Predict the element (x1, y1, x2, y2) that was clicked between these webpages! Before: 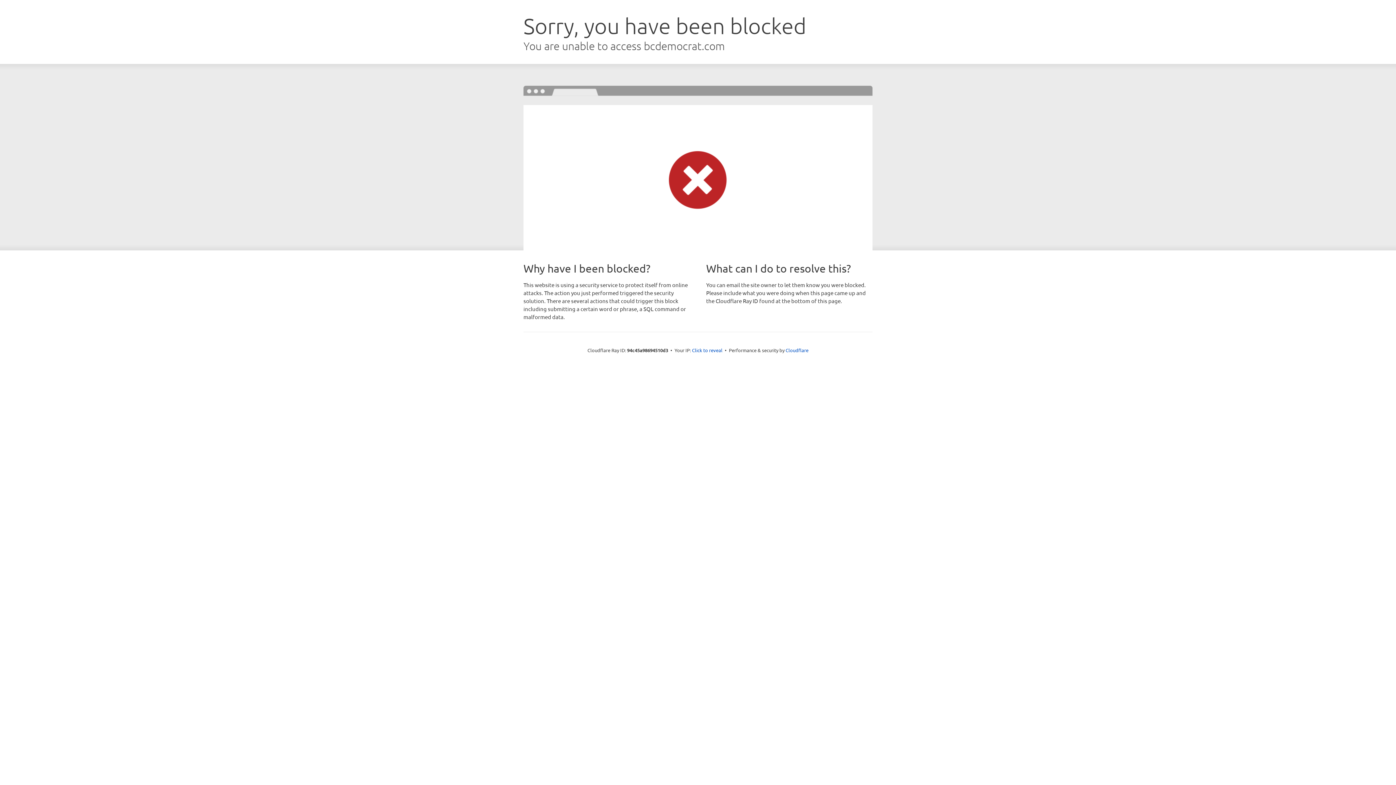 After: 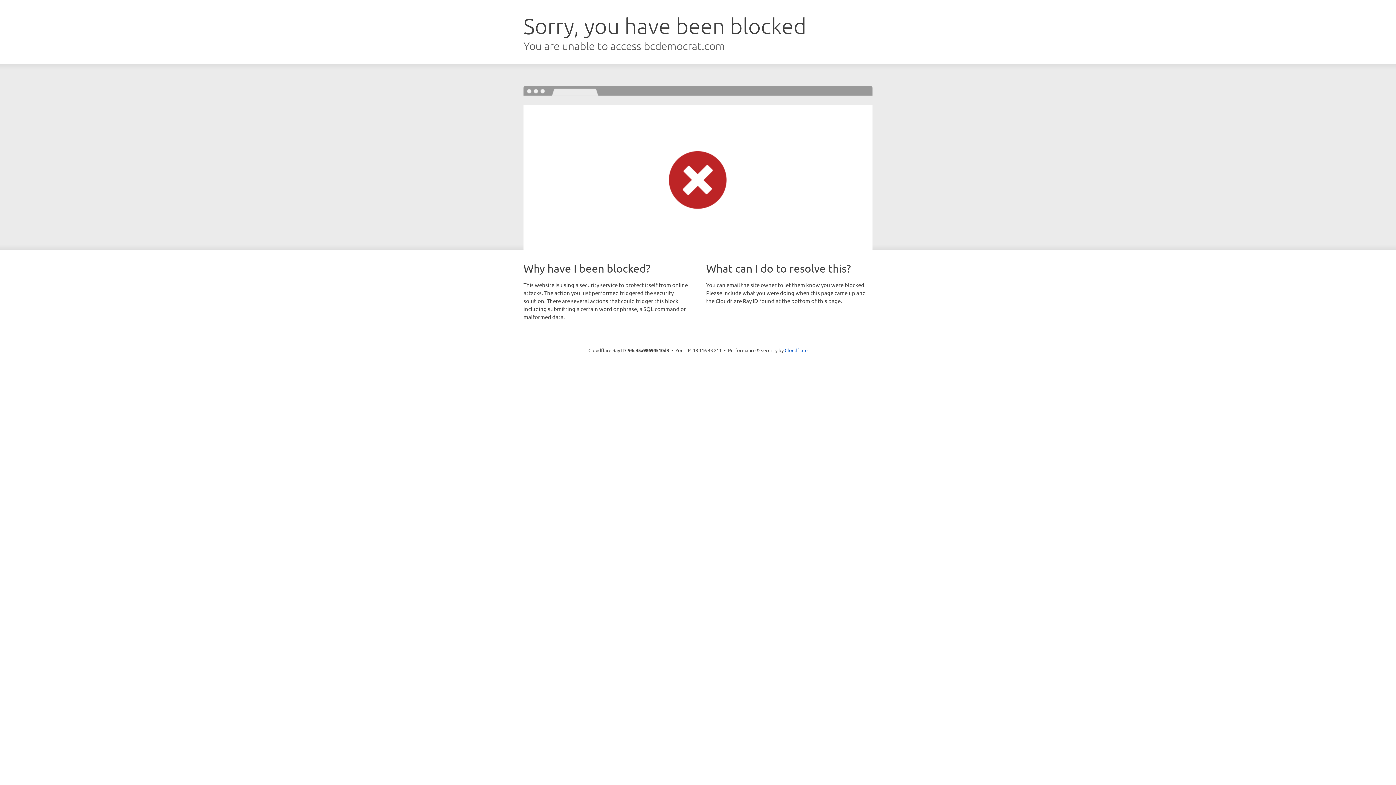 Action: bbox: (692, 346, 722, 353) label: Click to reveal